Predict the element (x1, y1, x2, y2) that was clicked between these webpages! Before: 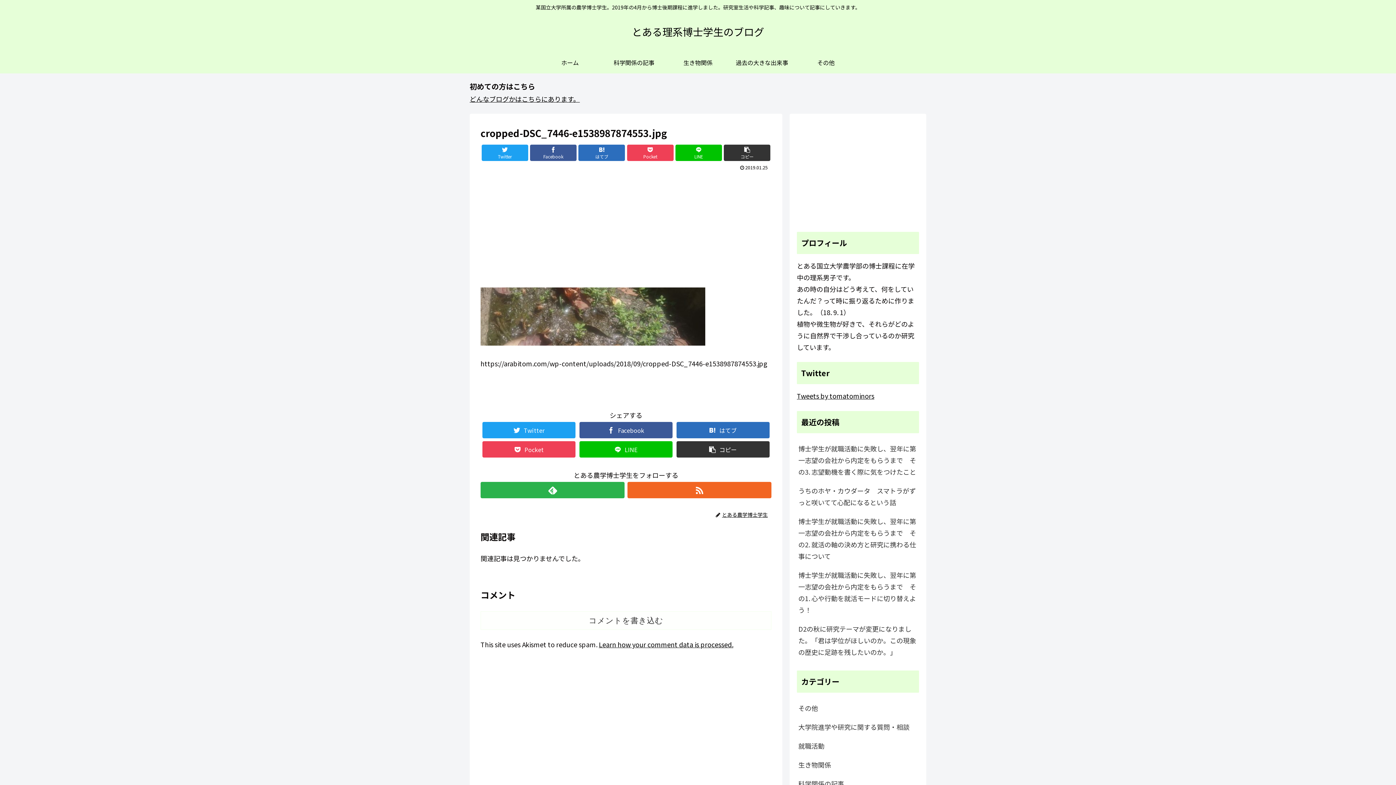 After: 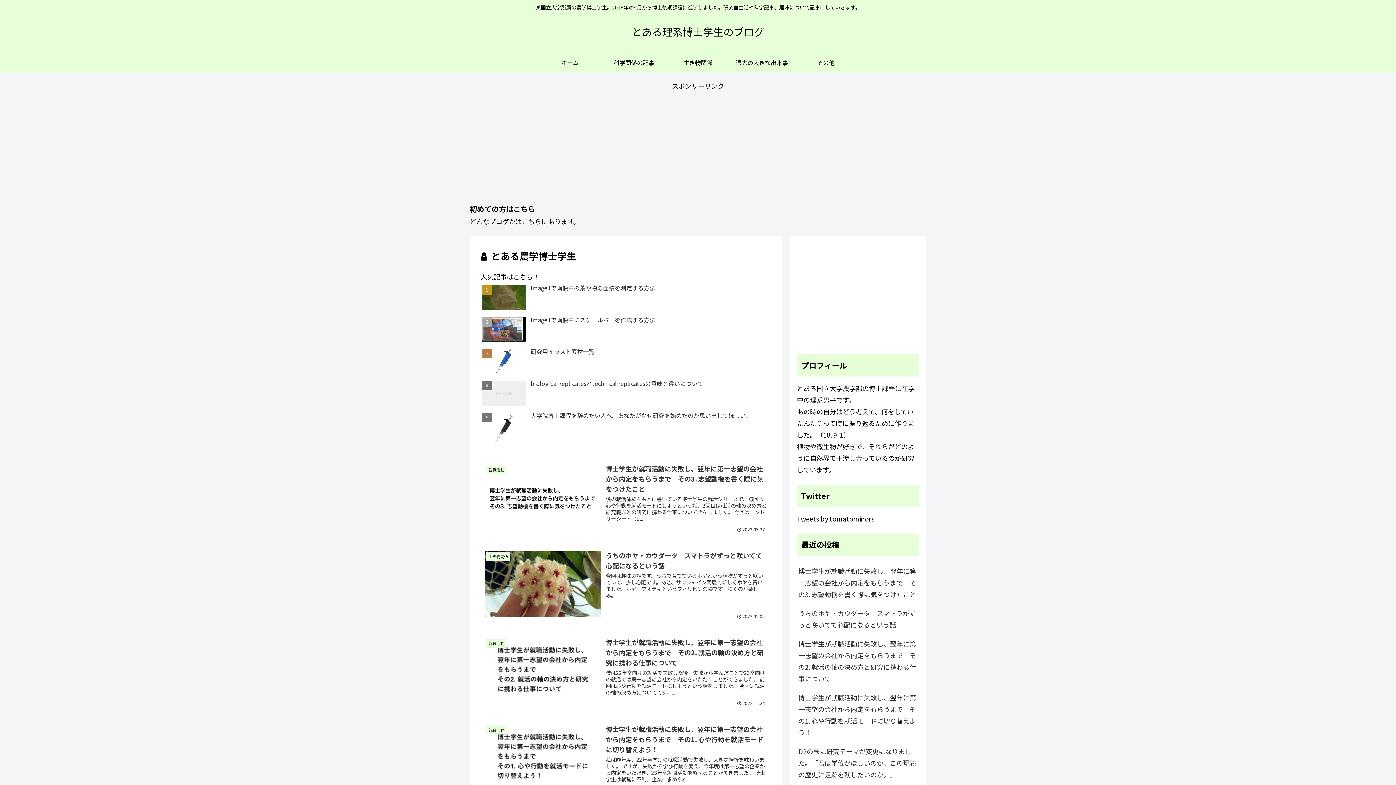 Action: bbox: (721, 511, 771, 518) label: とある農学博士学生